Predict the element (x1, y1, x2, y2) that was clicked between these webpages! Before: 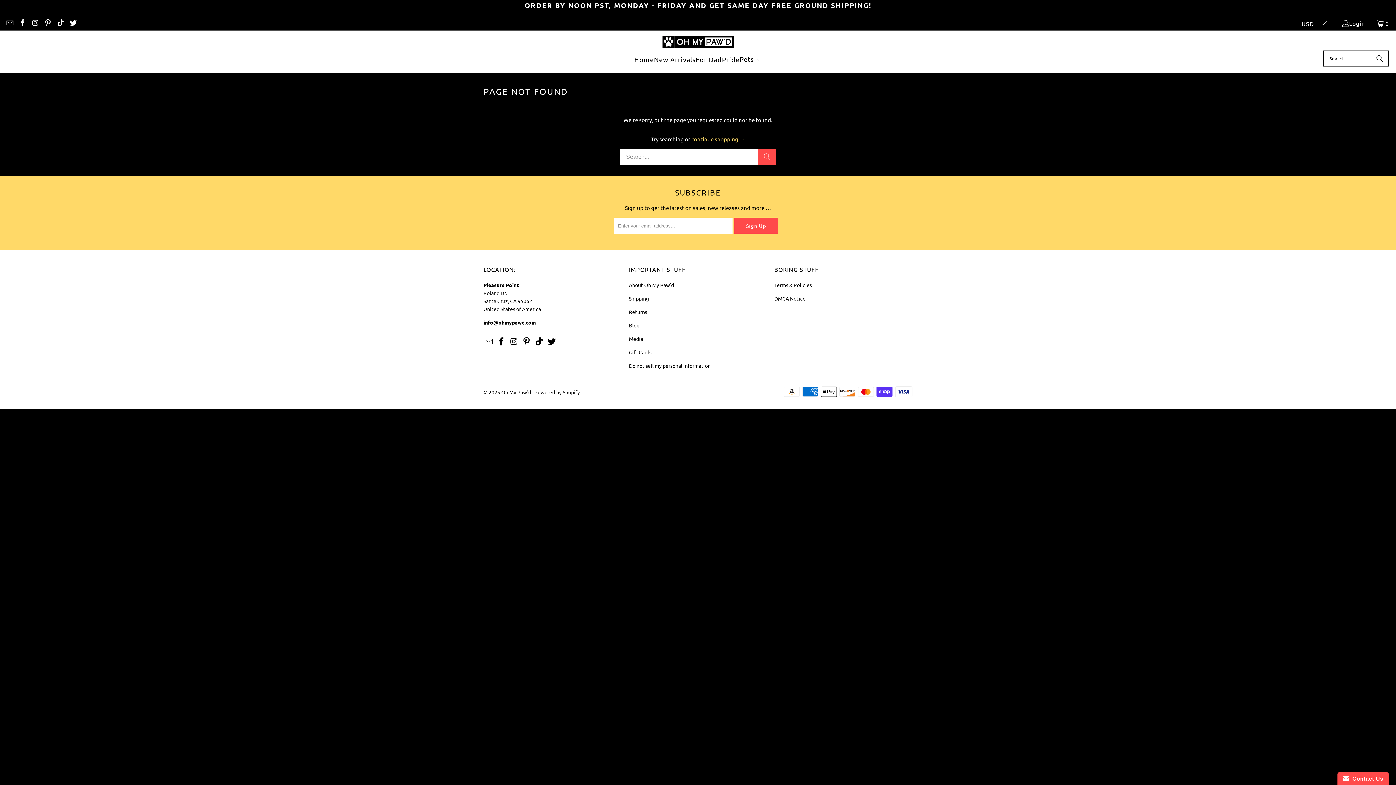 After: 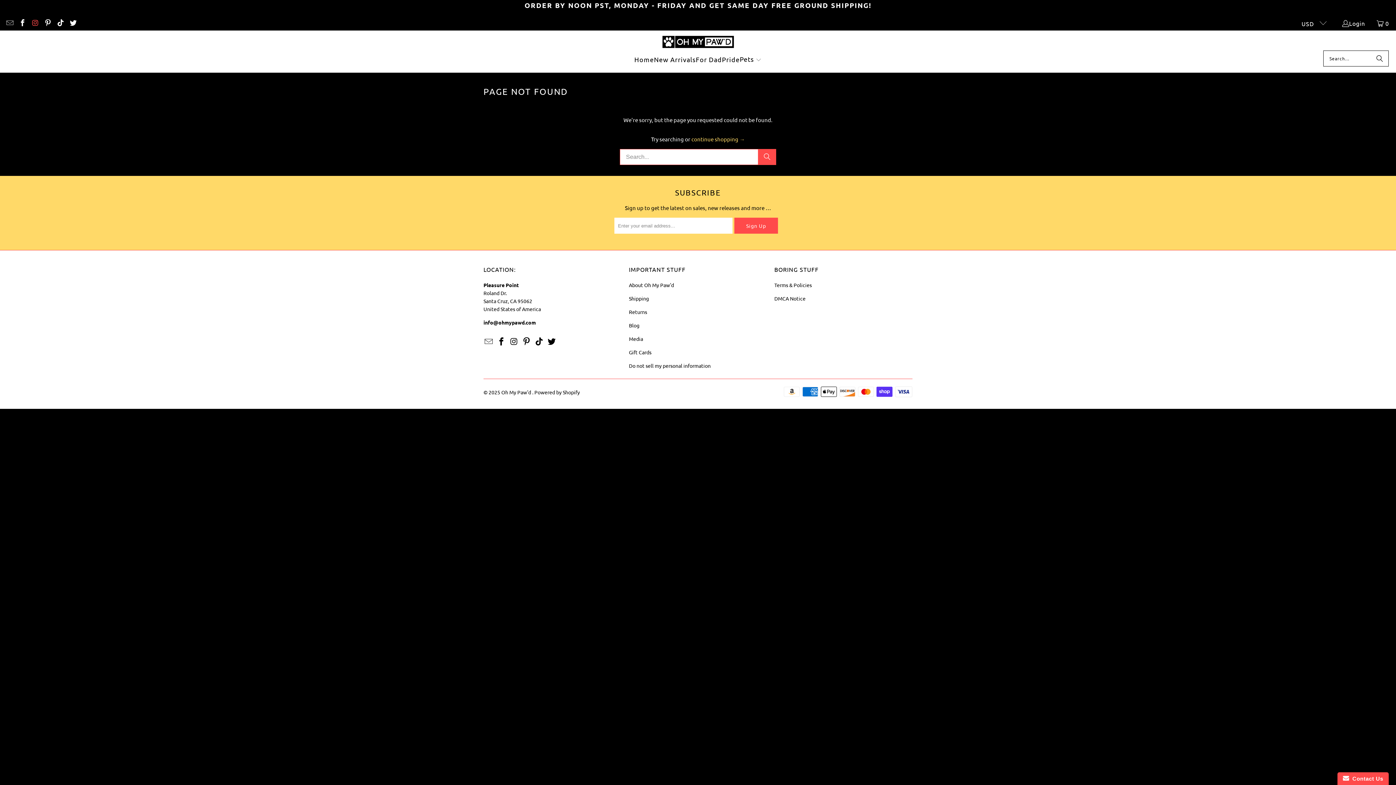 Action: bbox: (30, 19, 38, 26)